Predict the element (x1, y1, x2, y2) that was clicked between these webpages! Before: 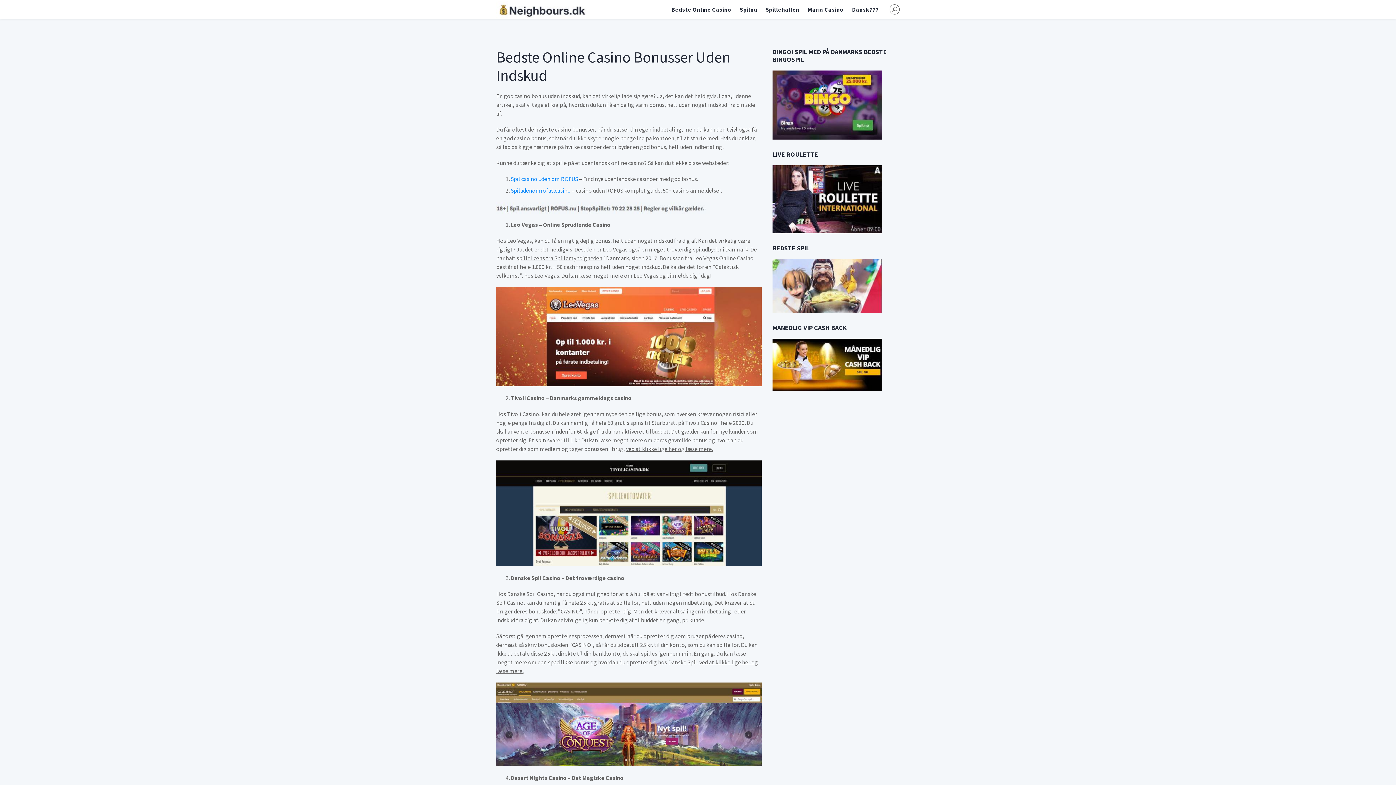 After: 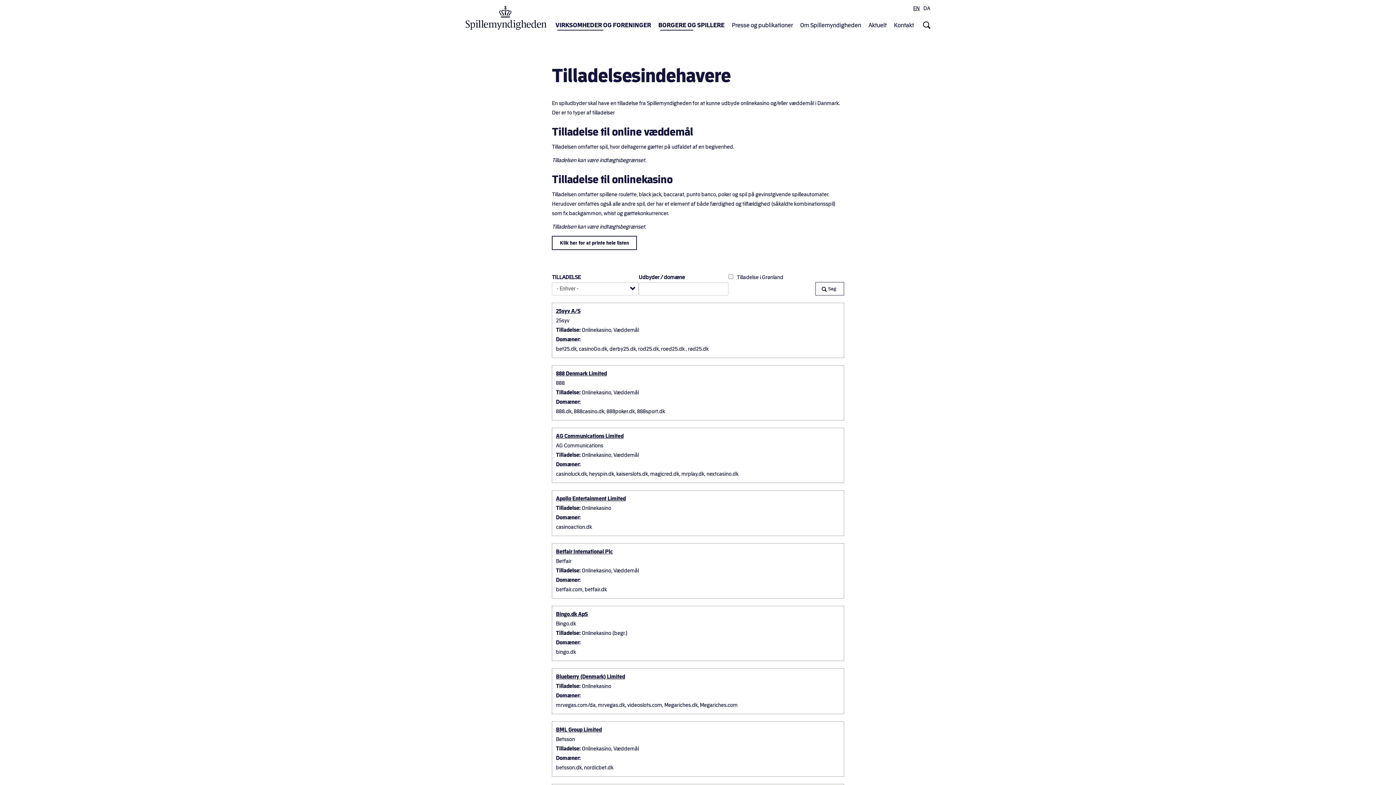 Action: label: spillelicens fra Spillemyndigheden bbox: (516, 254, 602, 261)